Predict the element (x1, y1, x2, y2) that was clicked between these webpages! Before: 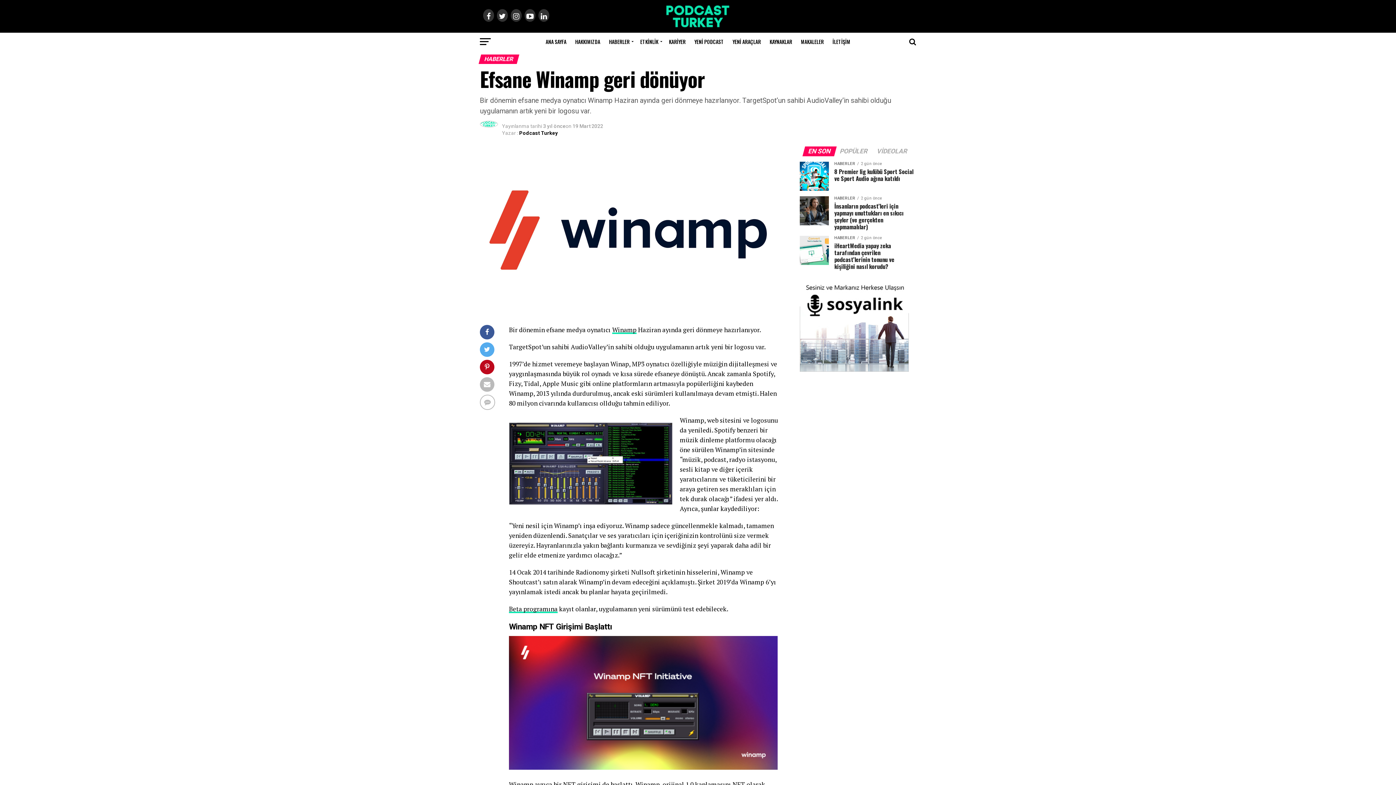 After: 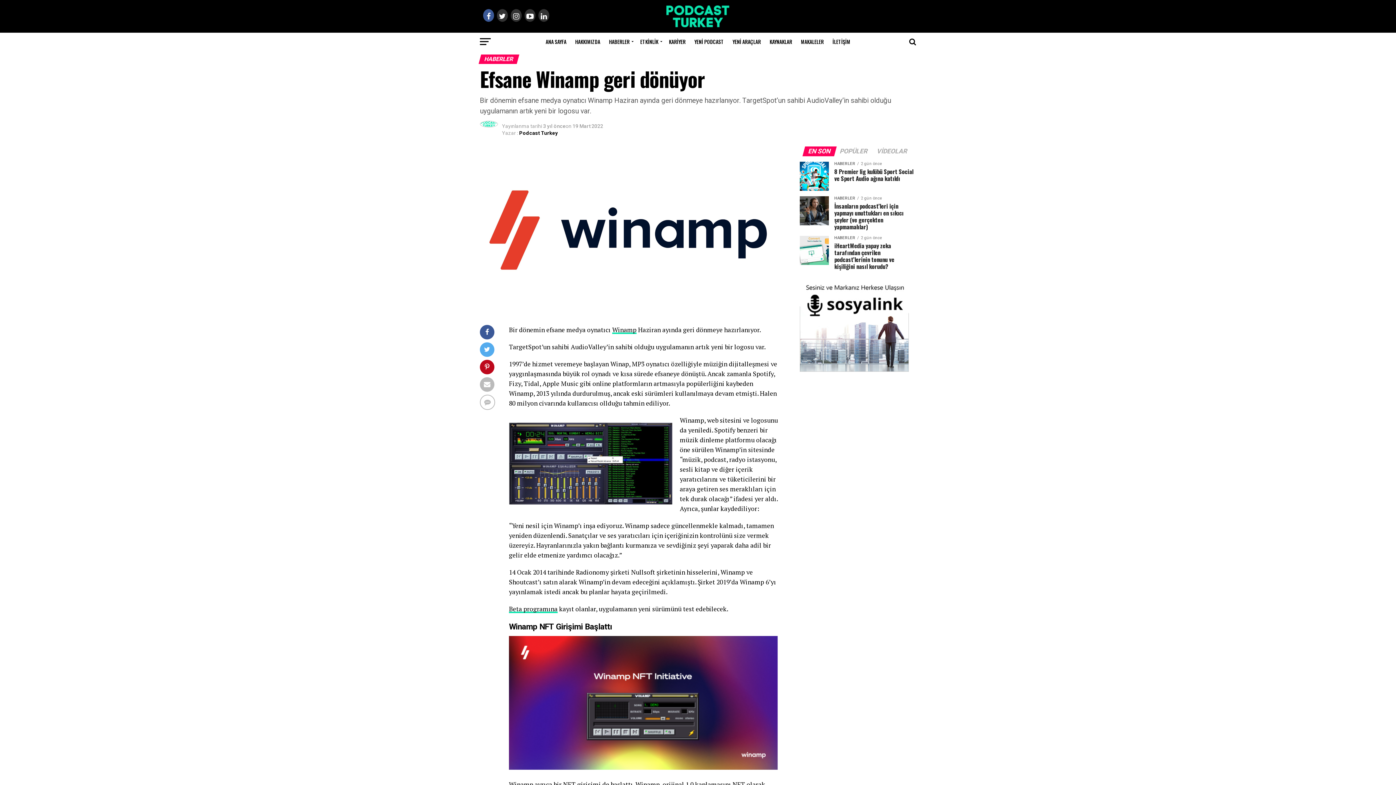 Action: bbox: (483, 9, 494, 21)